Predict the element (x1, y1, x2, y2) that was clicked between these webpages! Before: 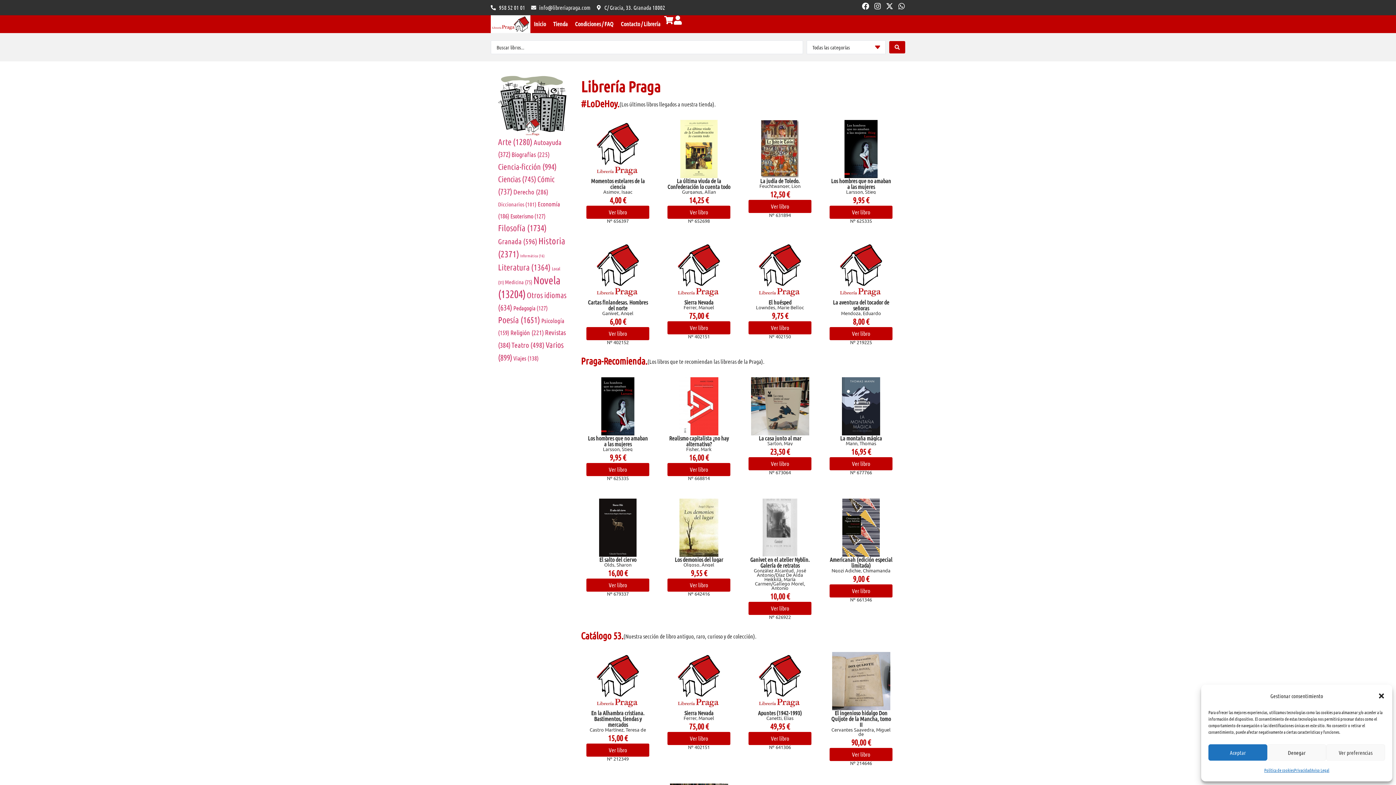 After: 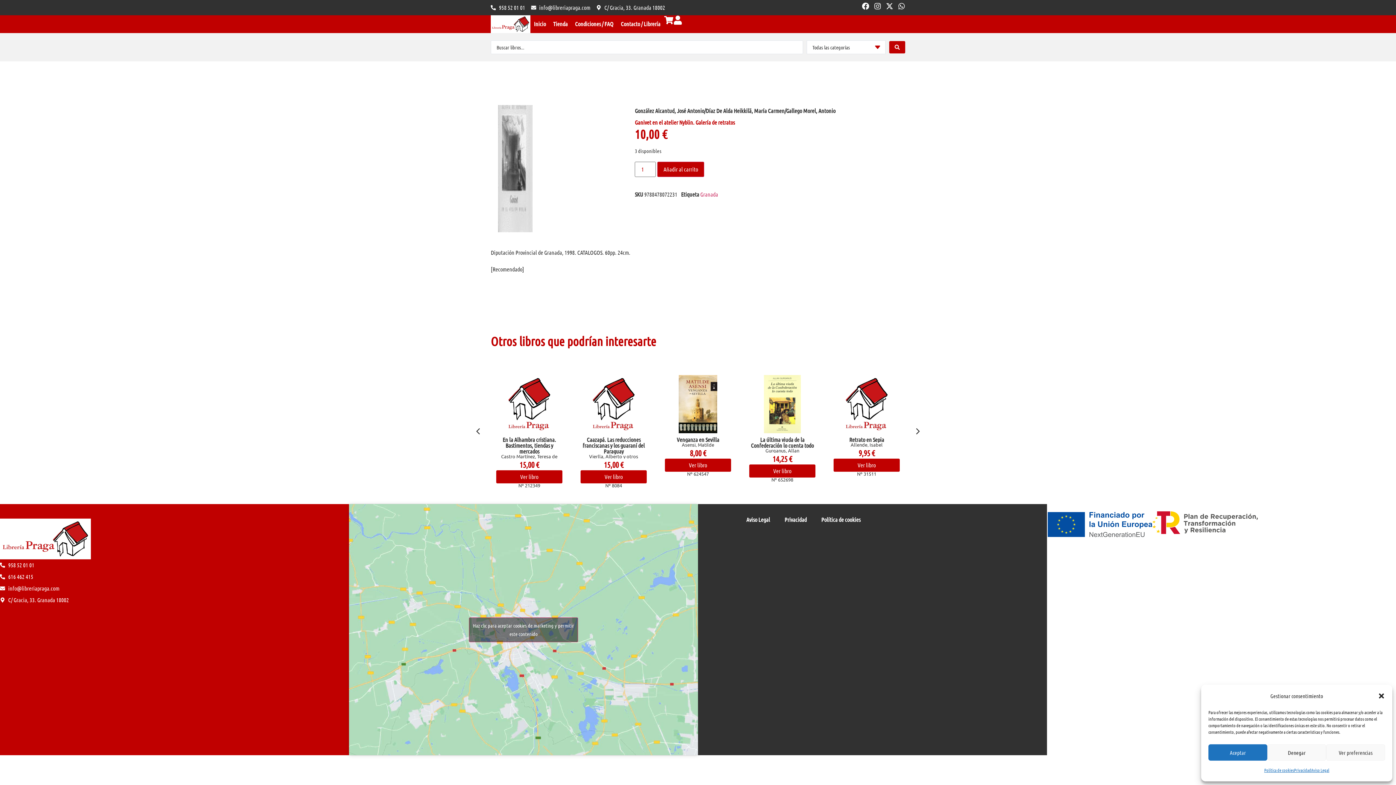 Action: bbox: (762, 498, 797, 556) label: Ver libro